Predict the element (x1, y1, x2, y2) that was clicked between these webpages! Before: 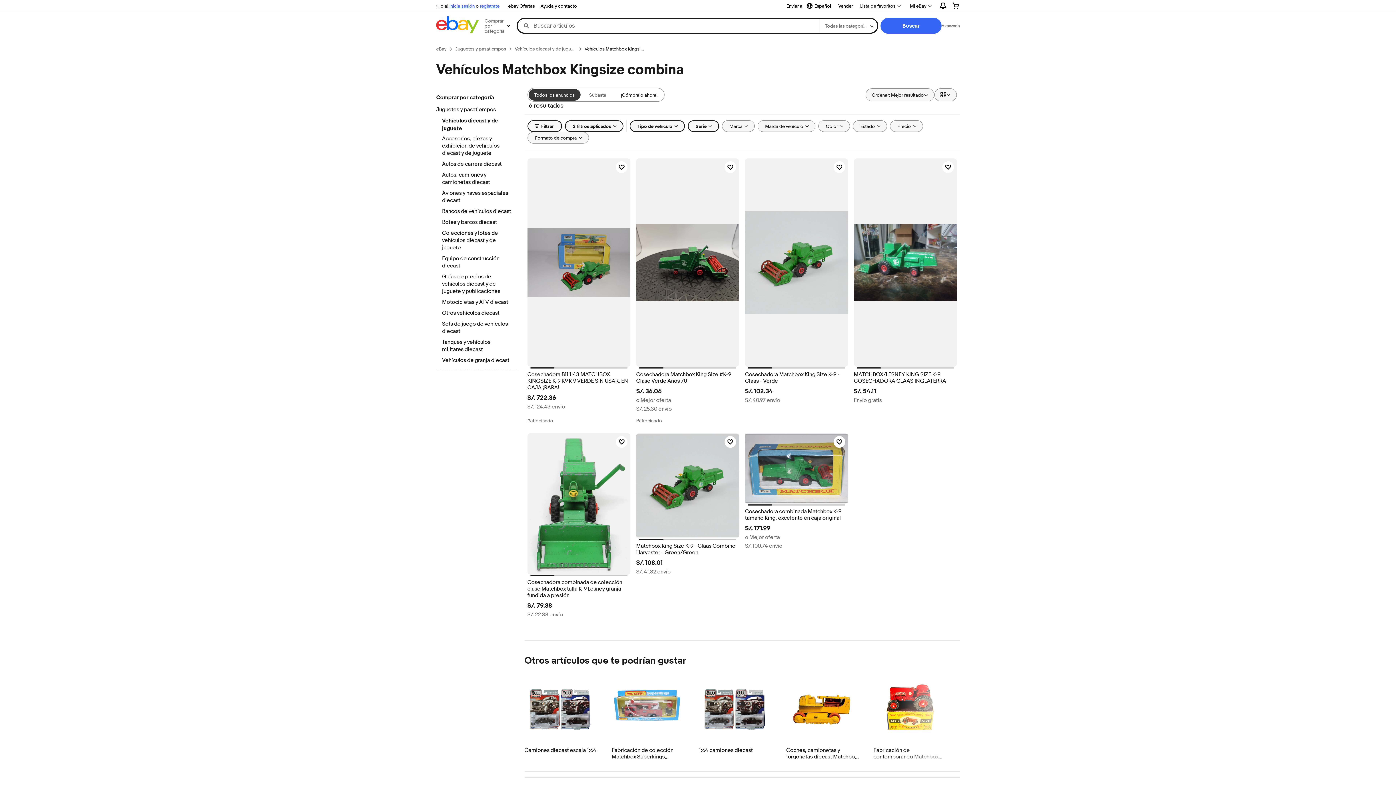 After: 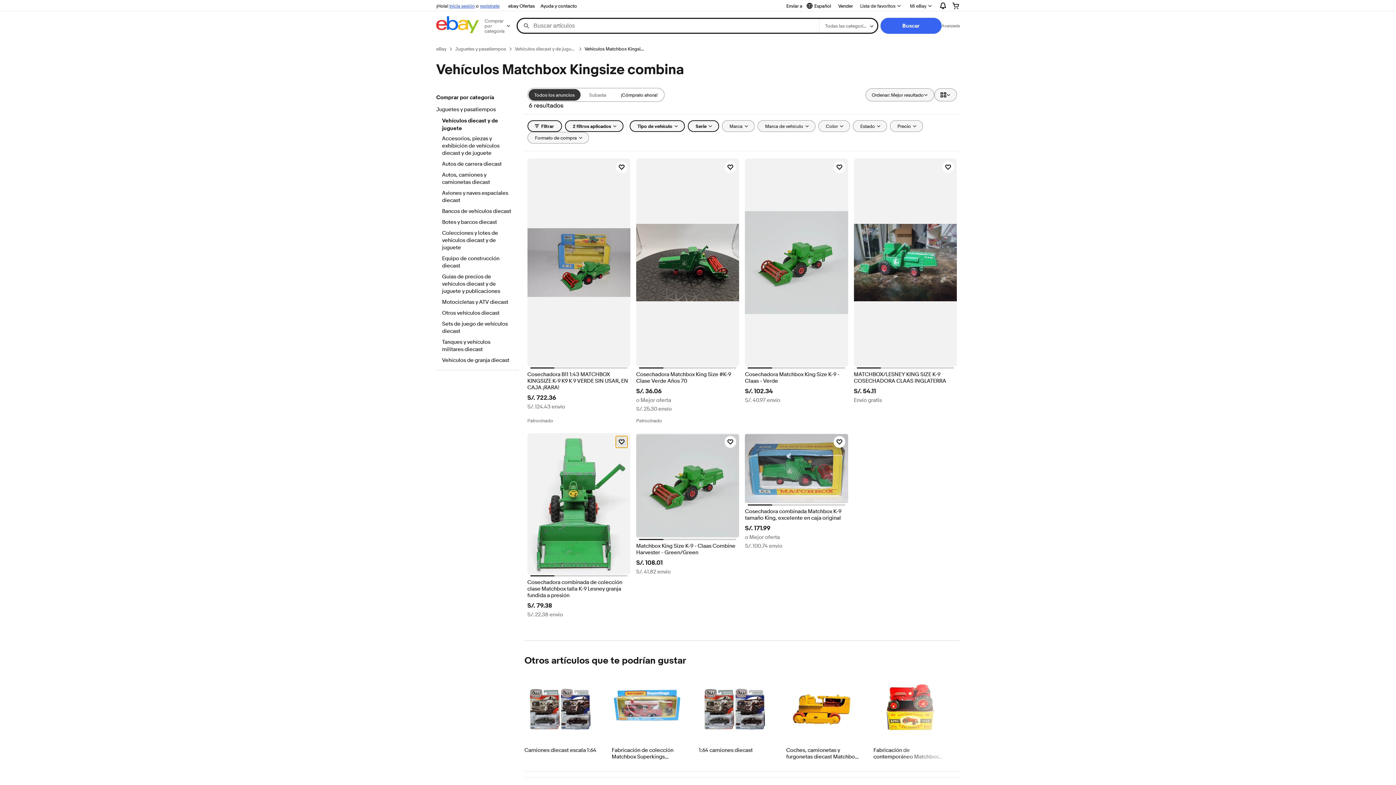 Action: label: Haz clic para marcar como favorito: Cosechadora combinada de colección clase Matchbox talla K-9 Lesney granja fundida a presión bbox: (615, 436, 627, 448)